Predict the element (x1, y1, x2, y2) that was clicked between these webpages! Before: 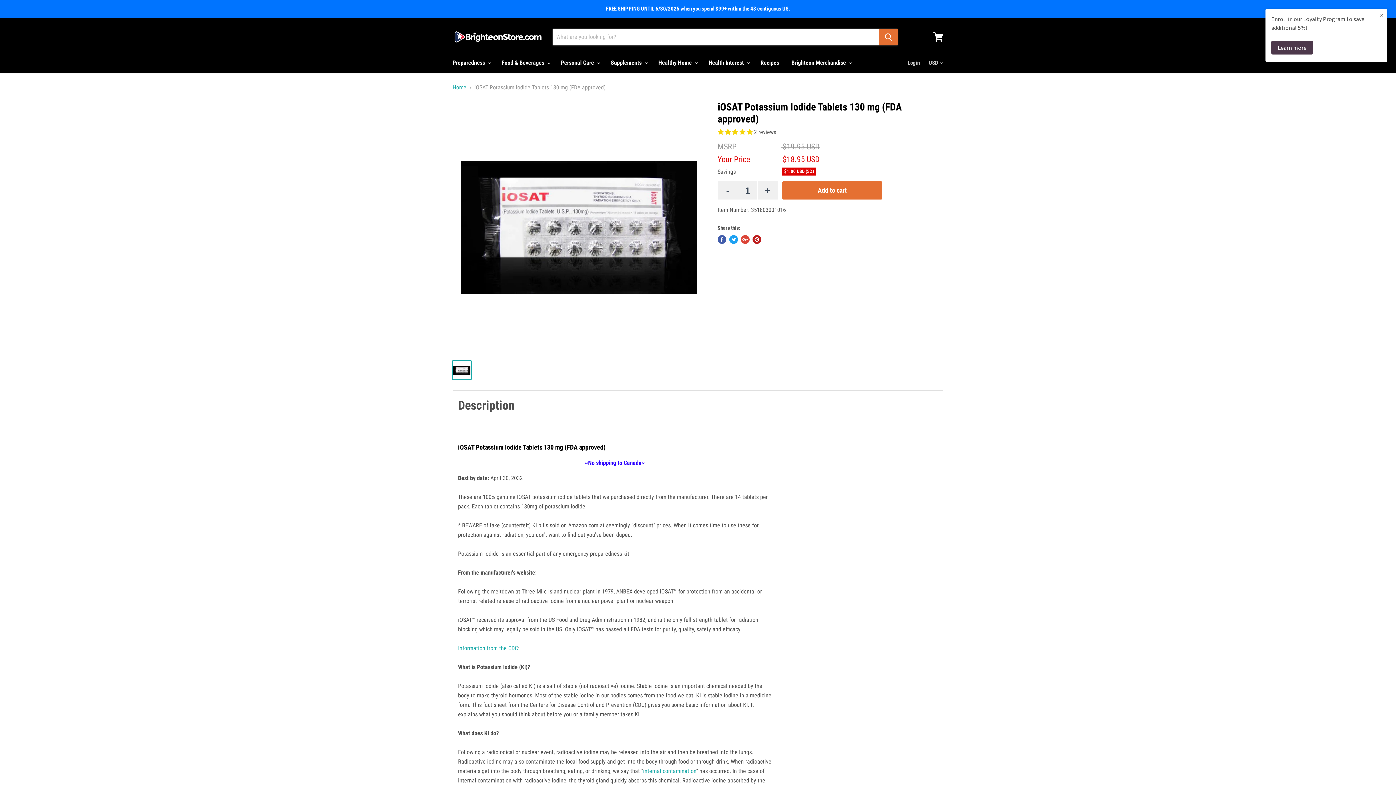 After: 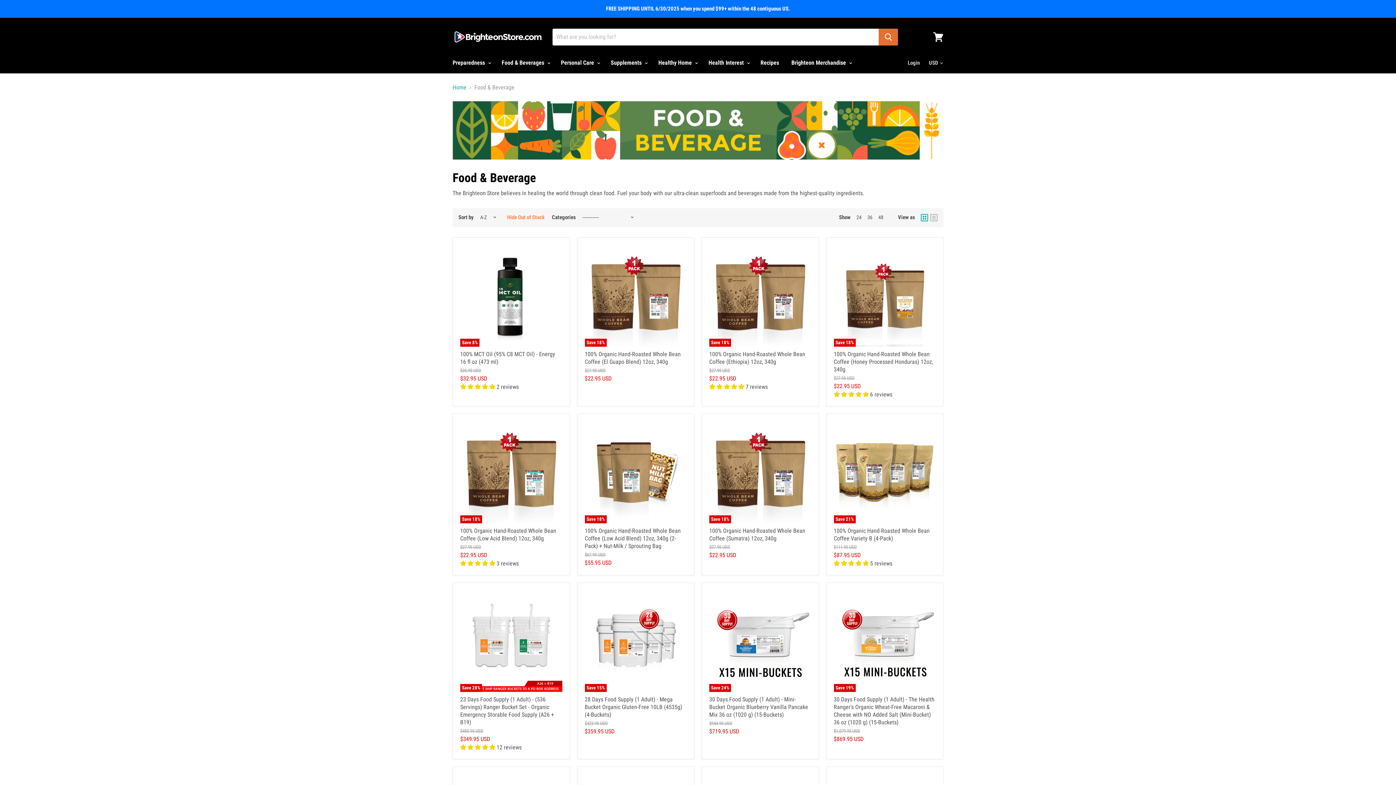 Action: bbox: (496, 55, 554, 70) label: Food & Beverages 